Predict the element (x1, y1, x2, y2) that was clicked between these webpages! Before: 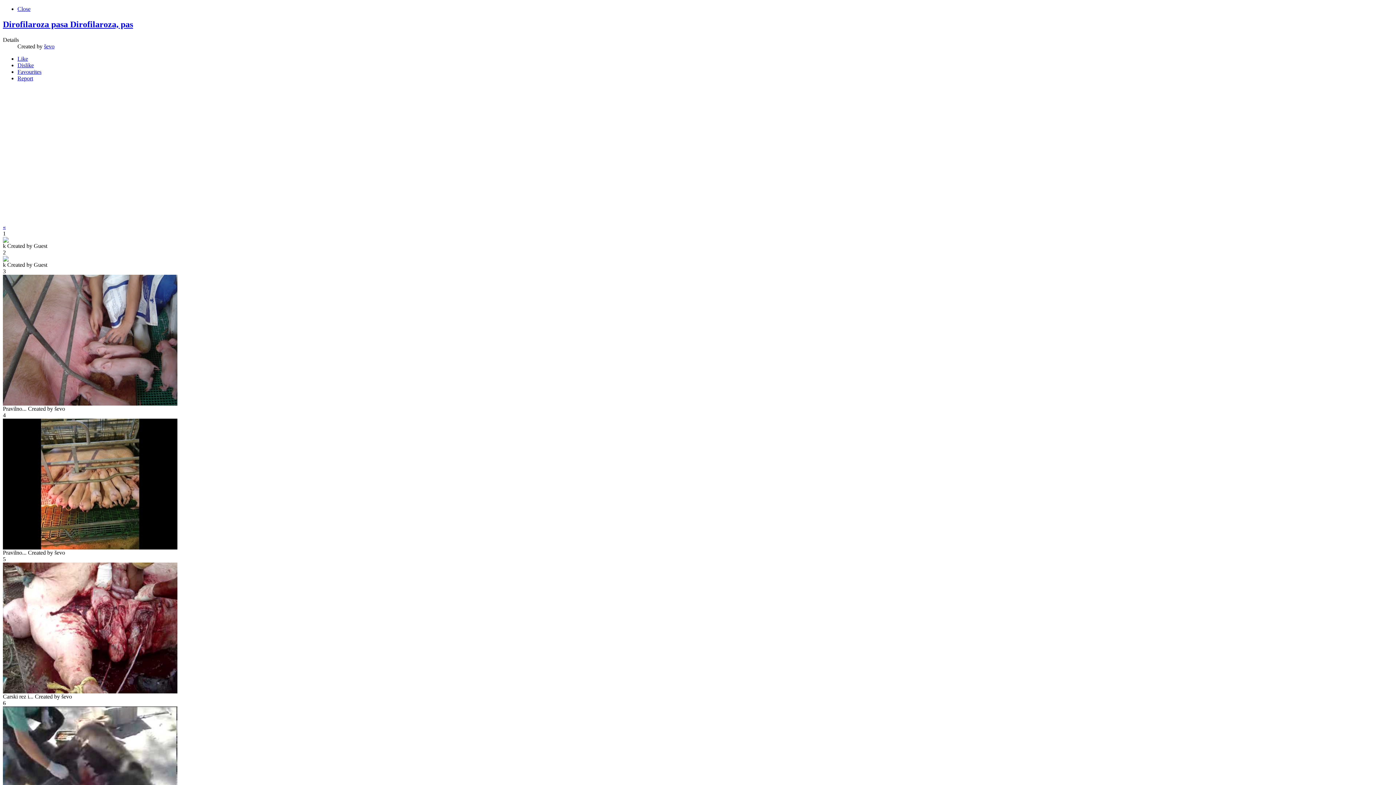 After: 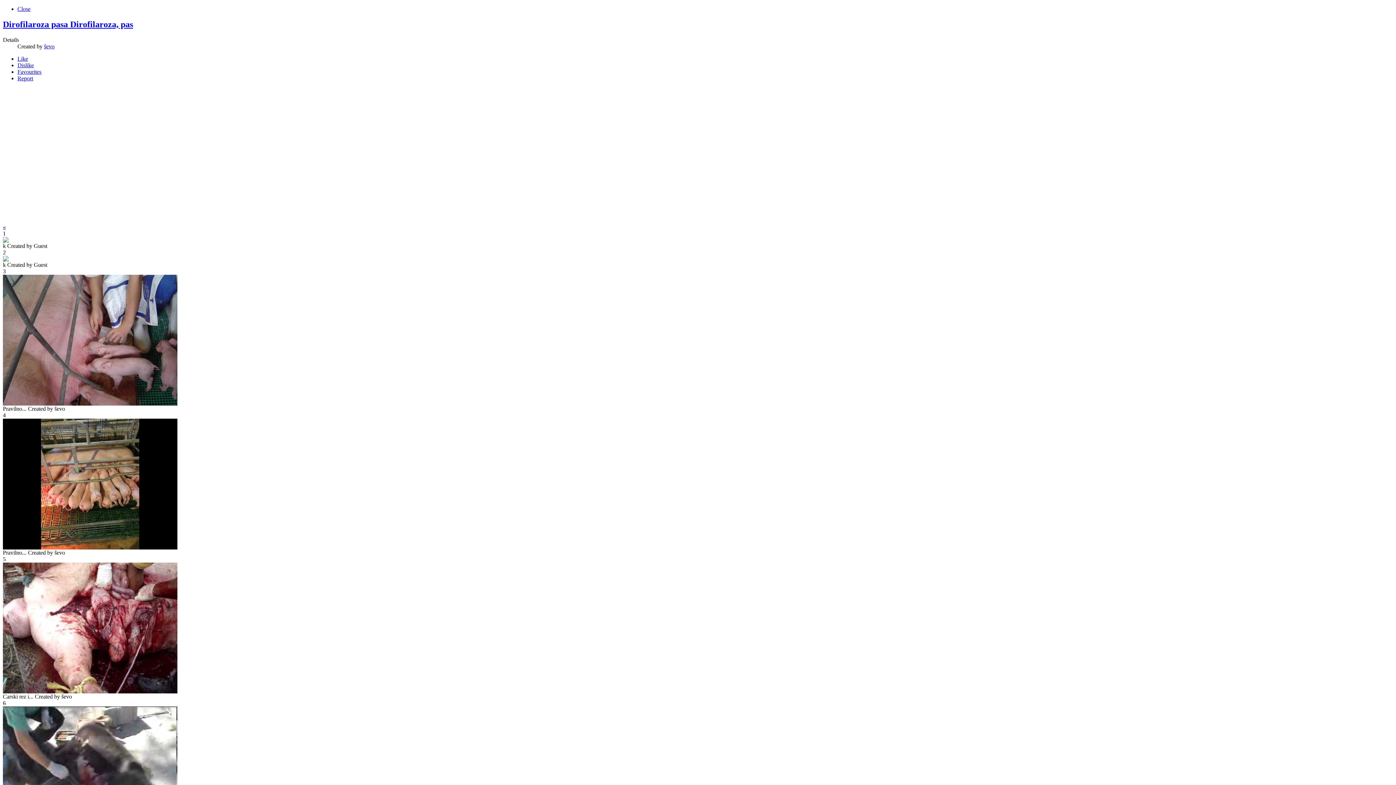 Action: label: Dislike bbox: (17, 62, 33, 68)